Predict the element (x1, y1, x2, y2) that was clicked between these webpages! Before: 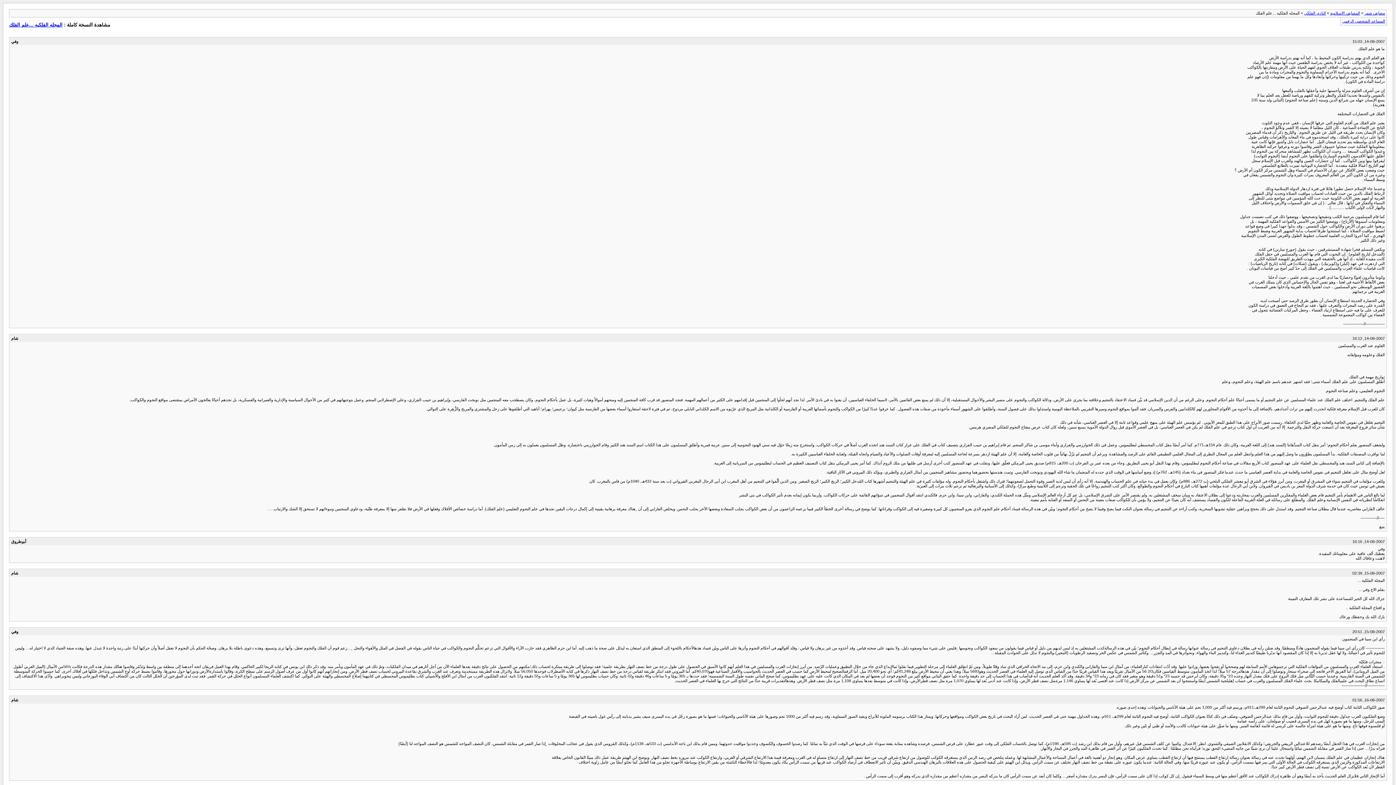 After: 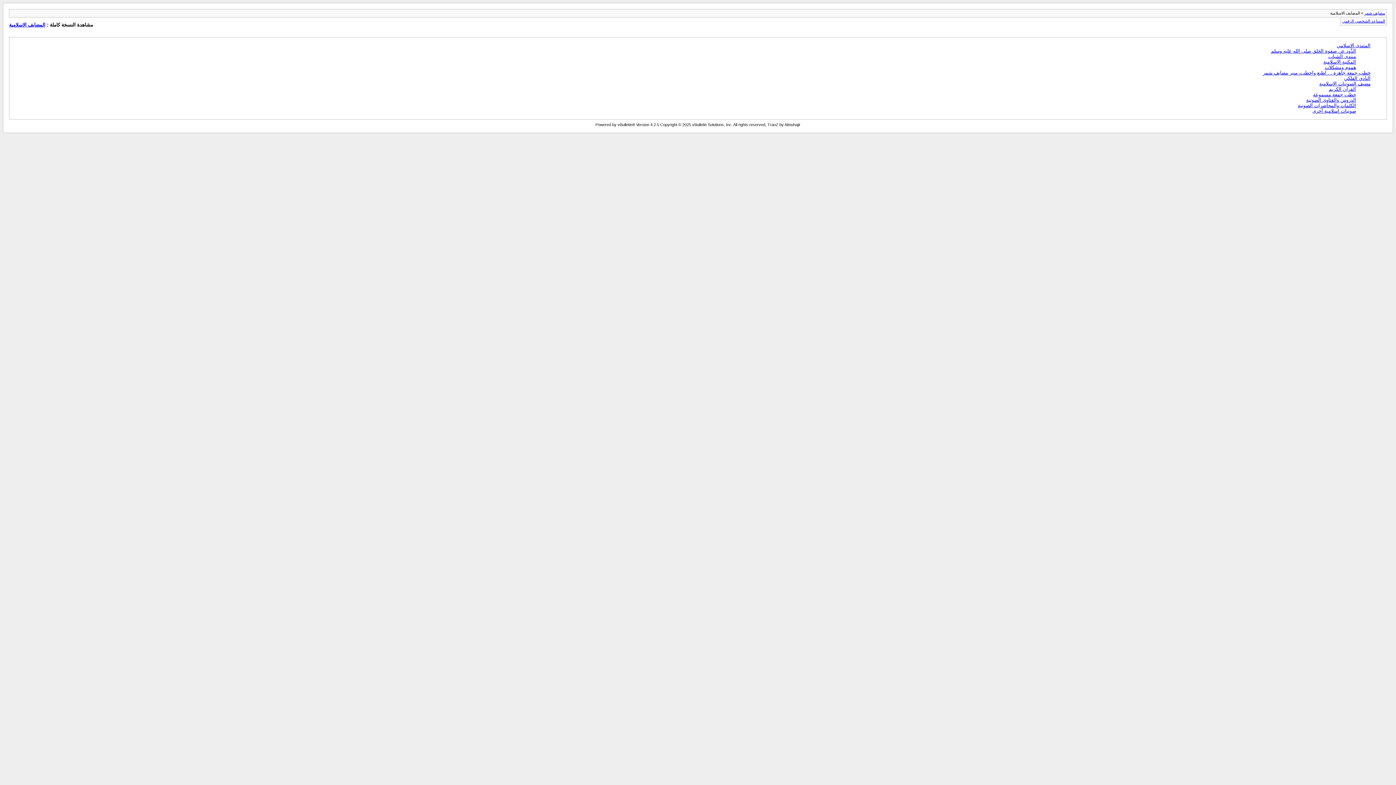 Action: bbox: (1330, 10, 1360, 15) label: المضايف الاسلامية